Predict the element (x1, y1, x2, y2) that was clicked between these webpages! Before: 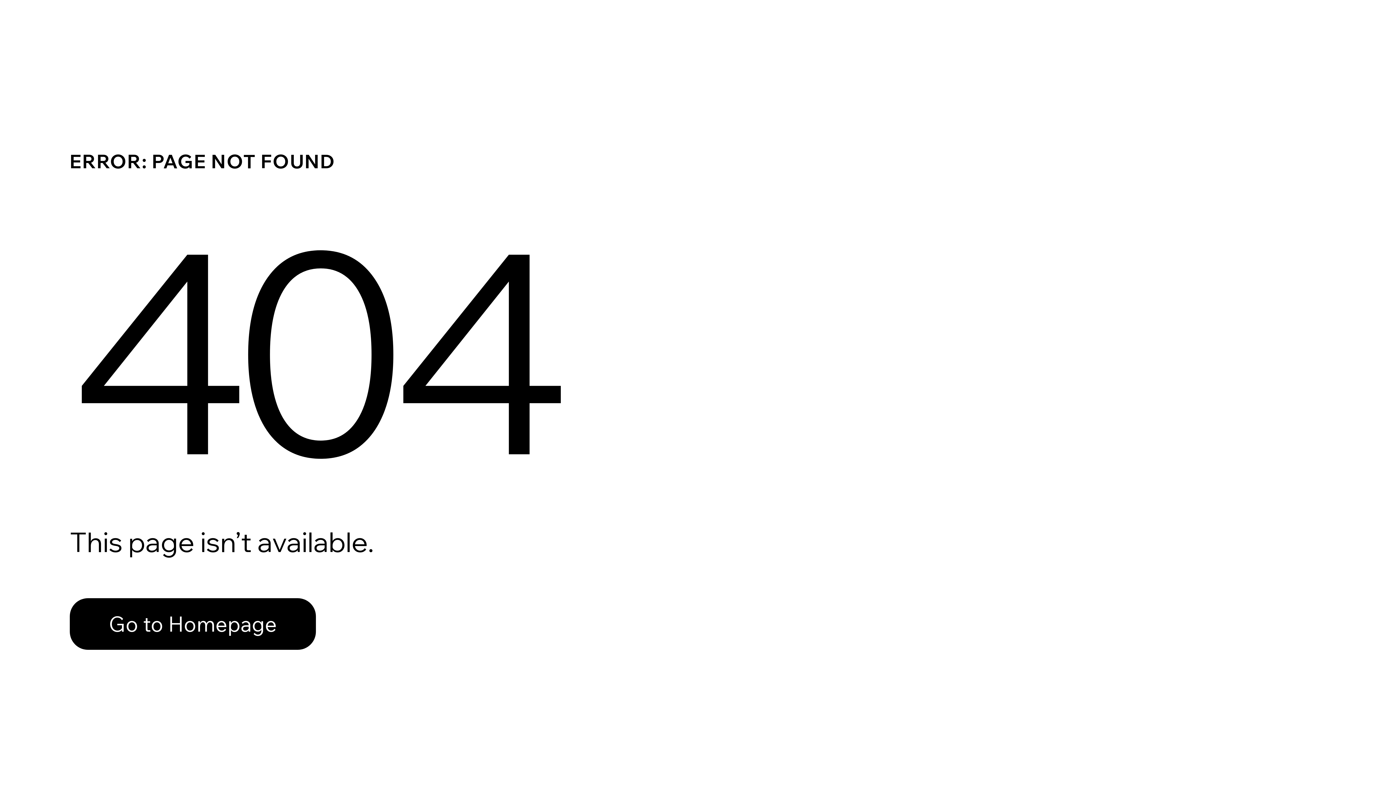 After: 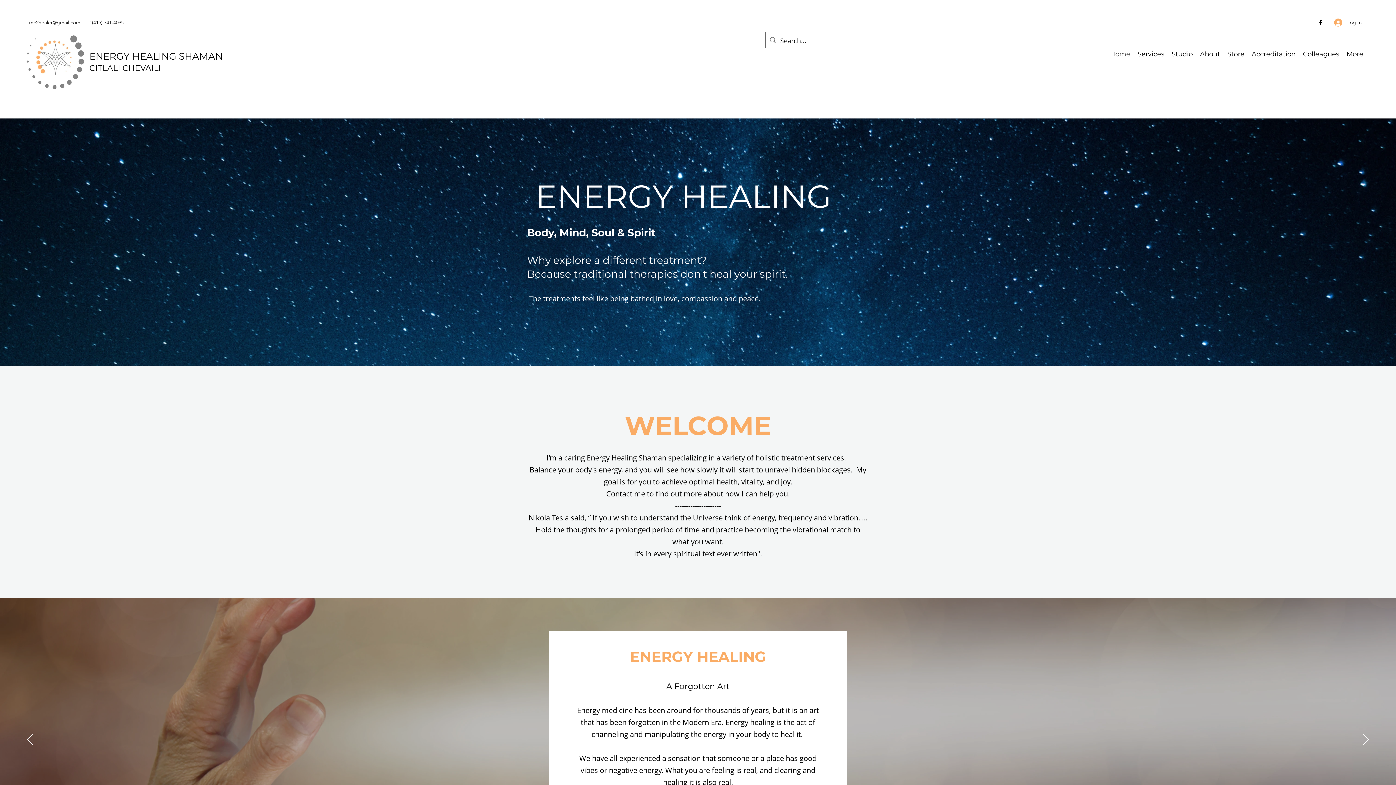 Action: label: Go to Homepage bbox: (69, 598, 316, 650)